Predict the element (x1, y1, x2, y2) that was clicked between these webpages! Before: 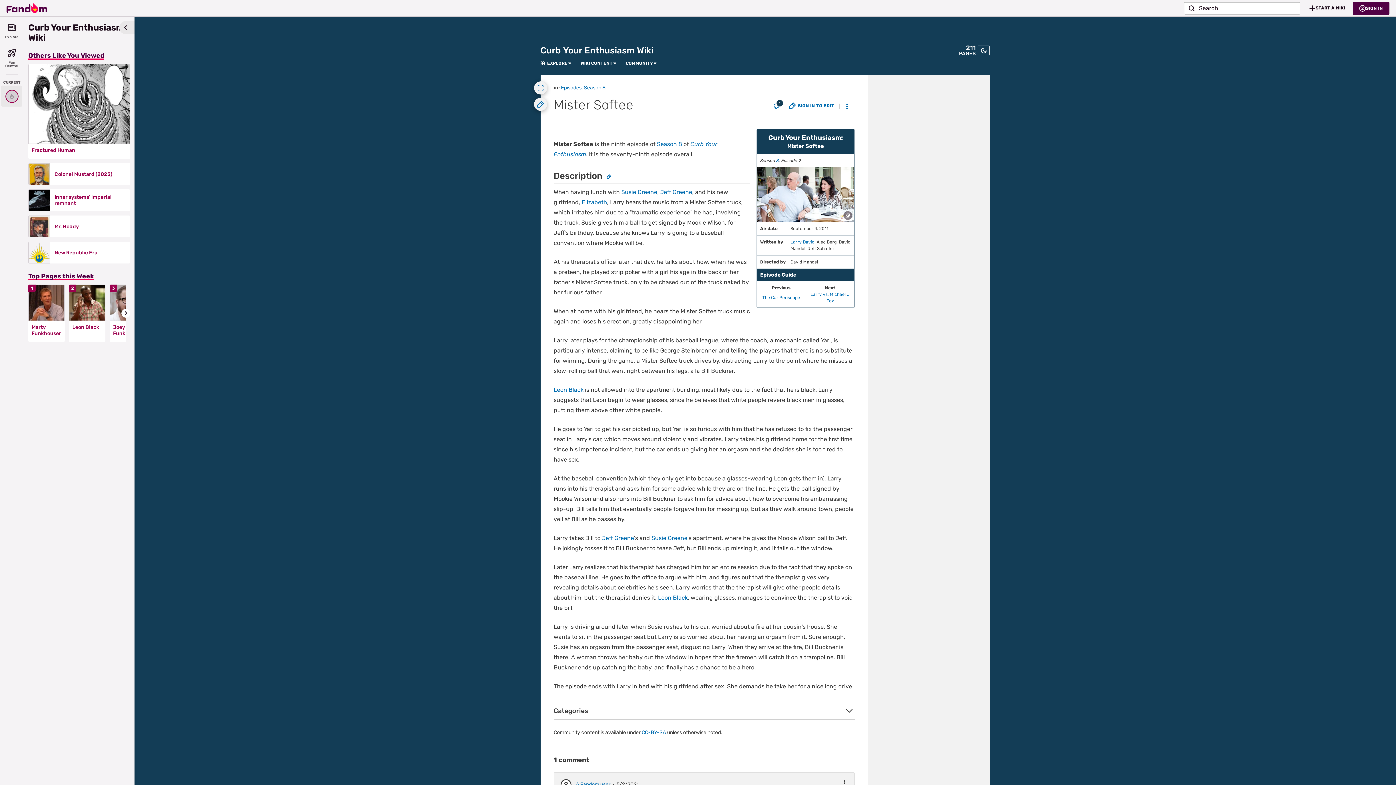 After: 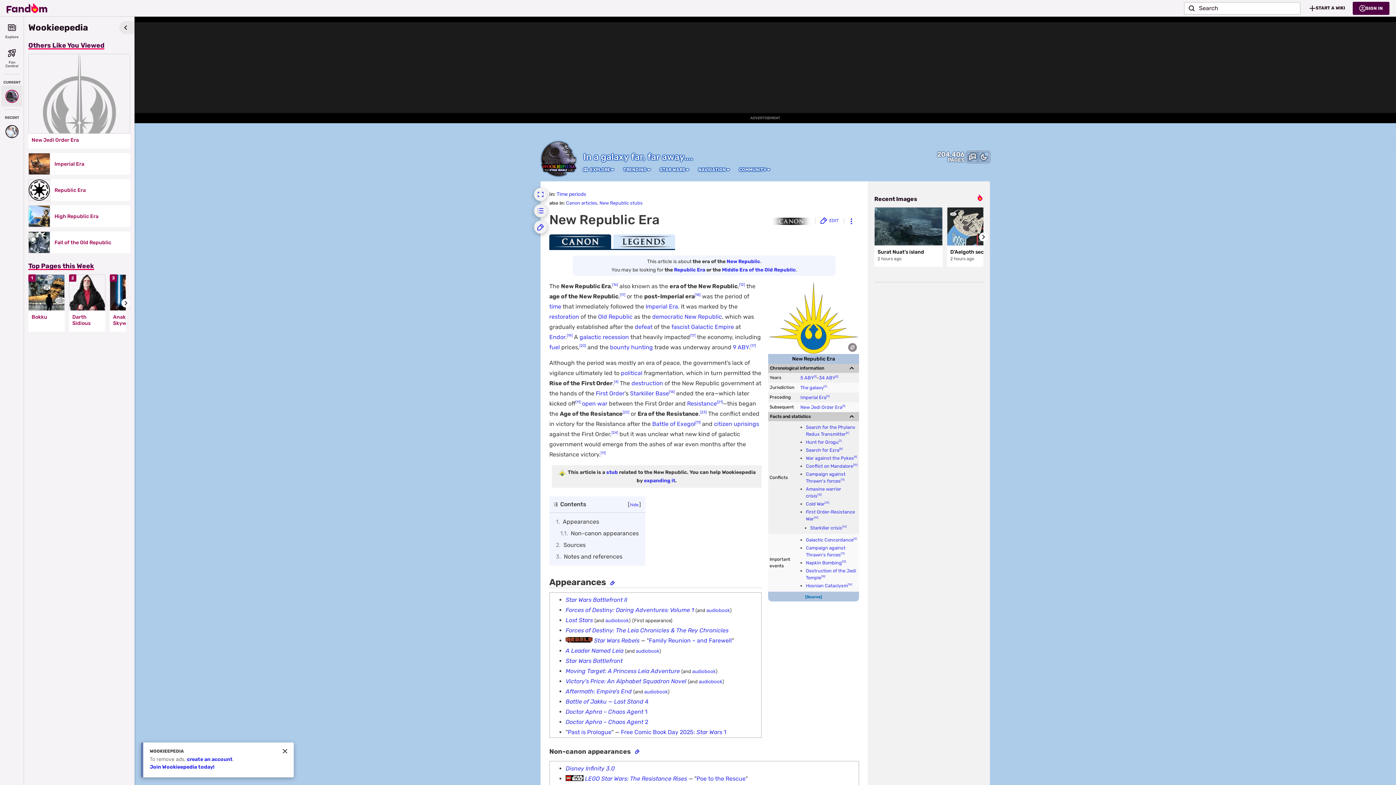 Action: bbox: (28, 241, 50, 263)